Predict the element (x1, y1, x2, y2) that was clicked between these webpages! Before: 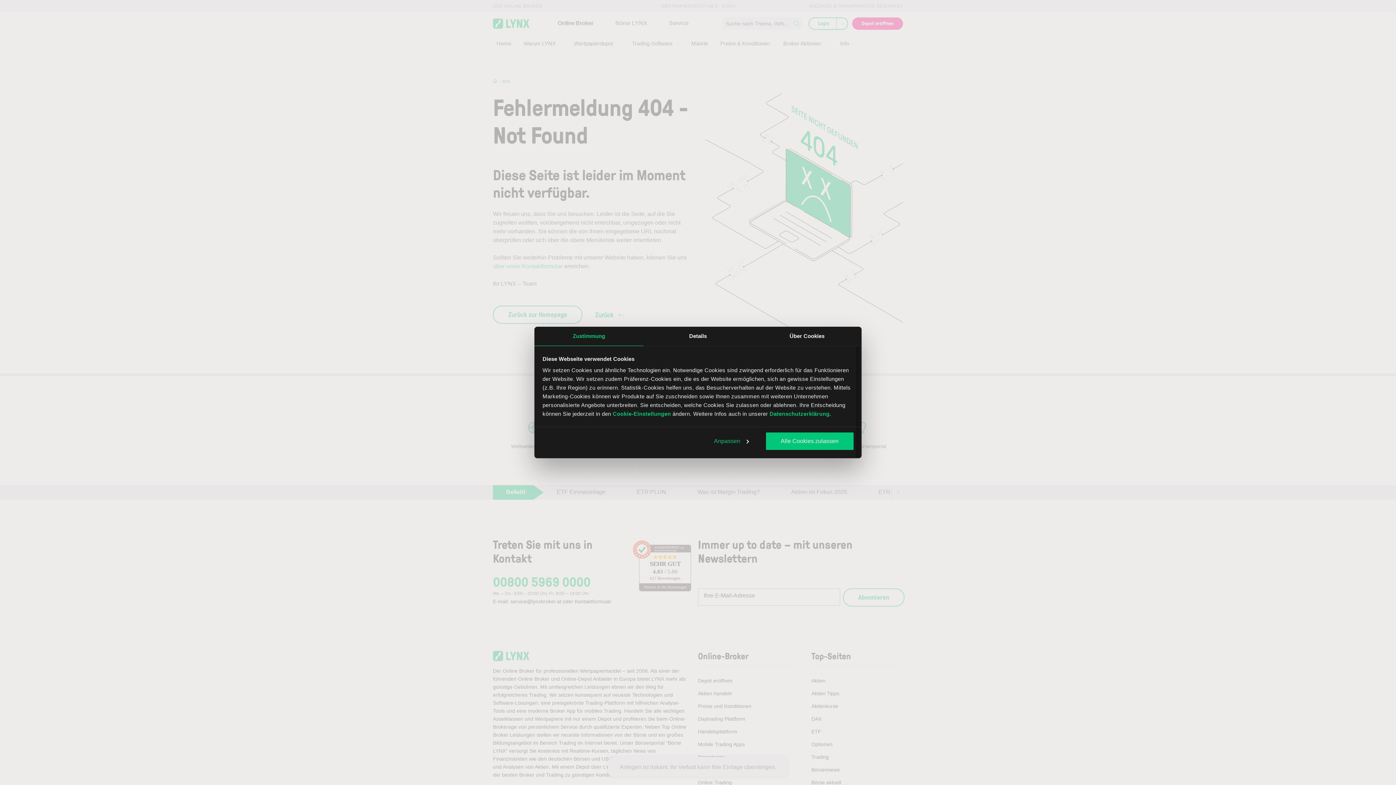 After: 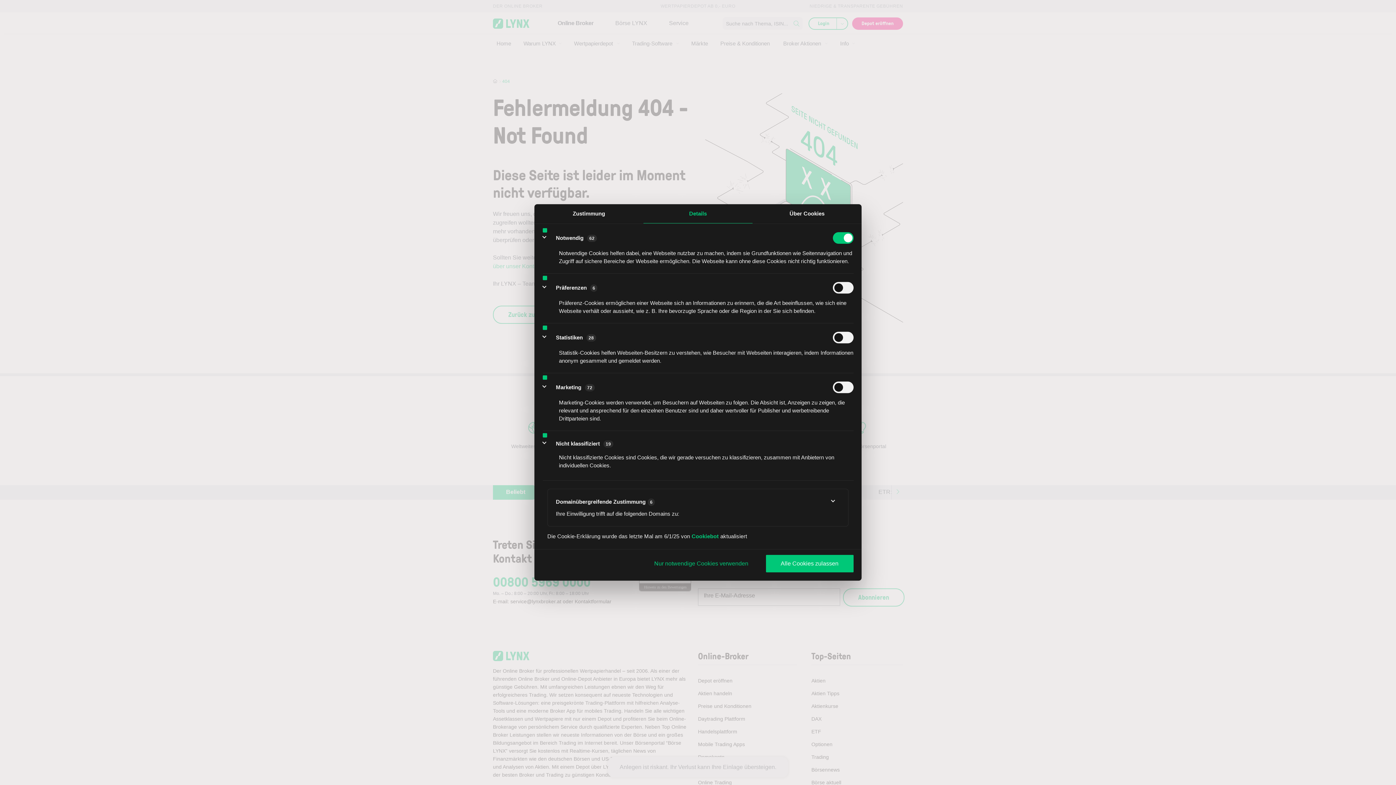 Action: label: Details bbox: (643, 326, 752, 346)